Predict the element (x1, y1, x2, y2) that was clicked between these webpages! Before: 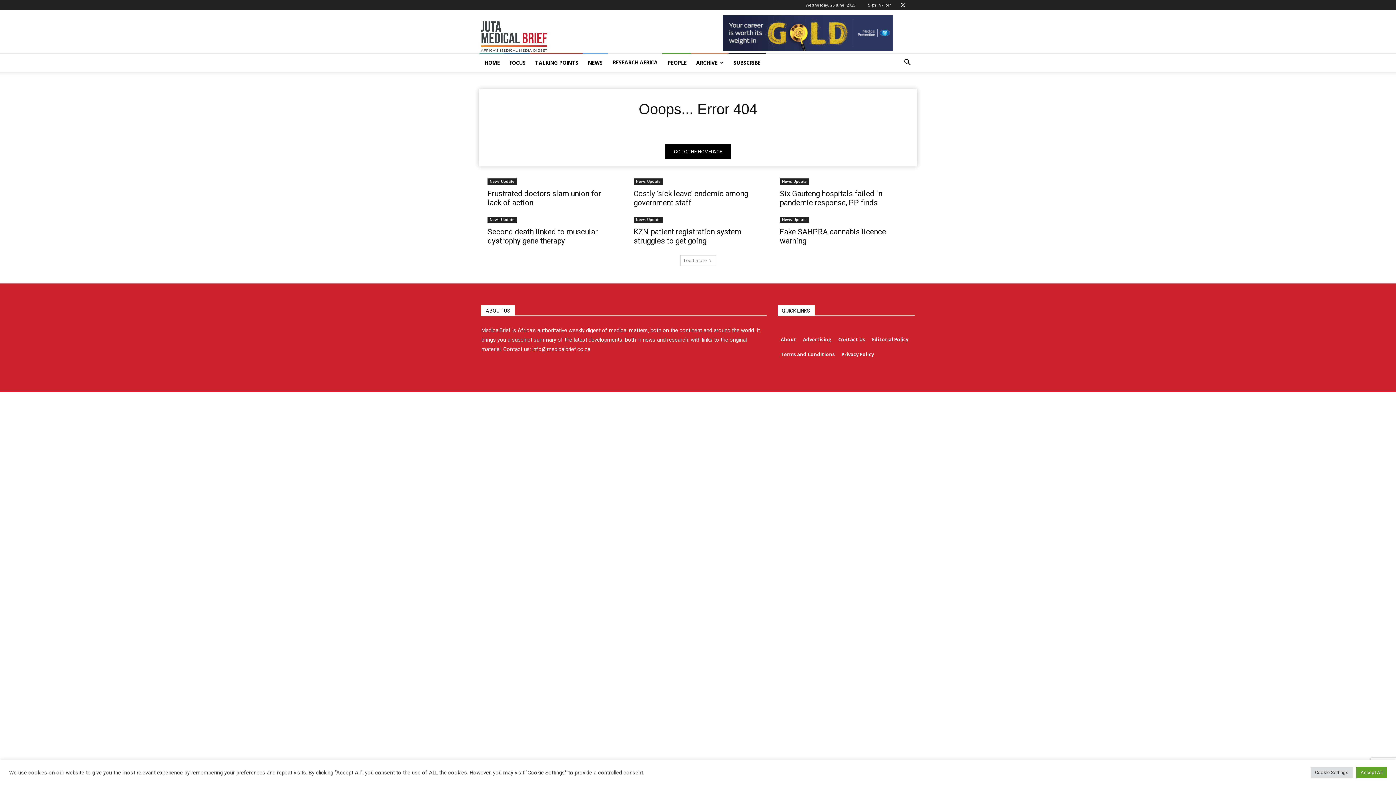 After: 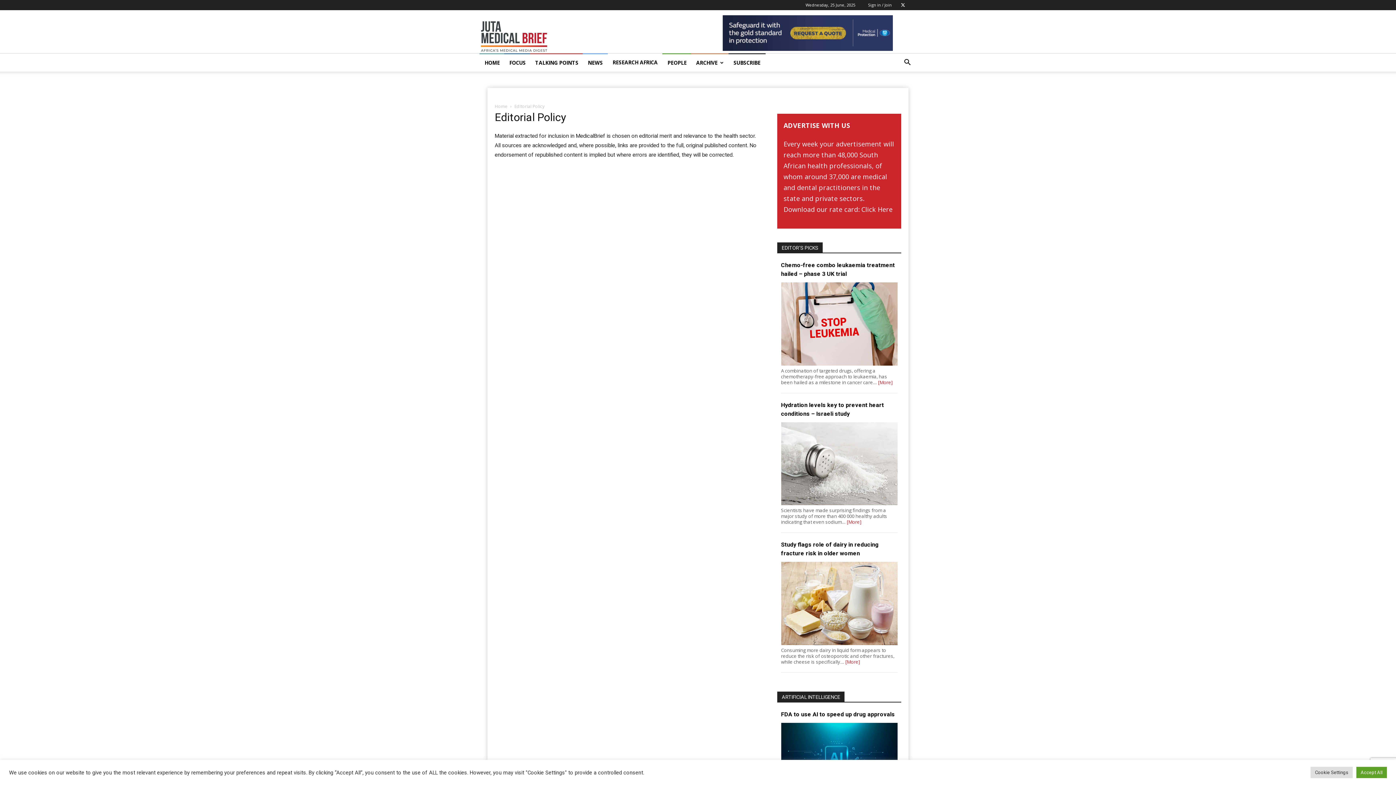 Action: bbox: (868, 332, 911, 347) label: Editorial Policy